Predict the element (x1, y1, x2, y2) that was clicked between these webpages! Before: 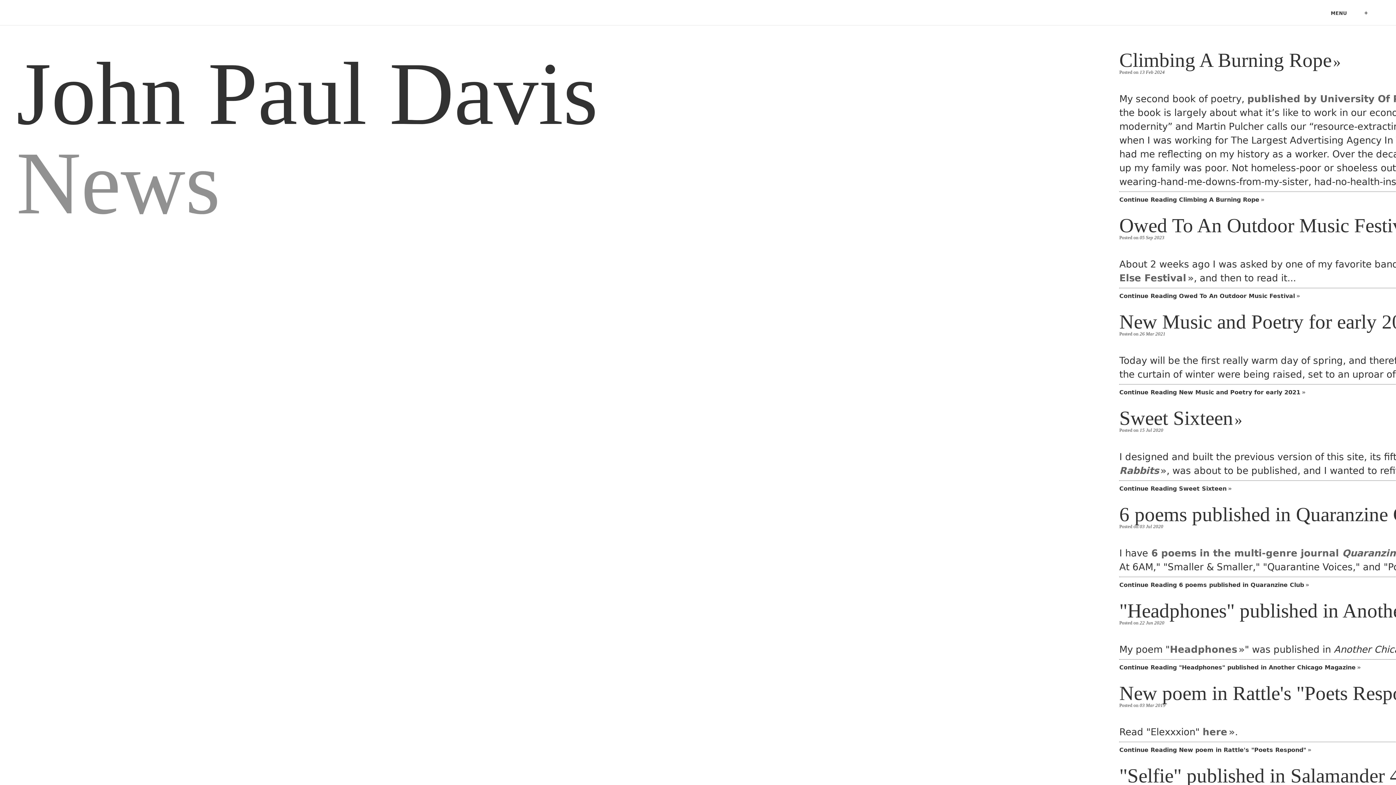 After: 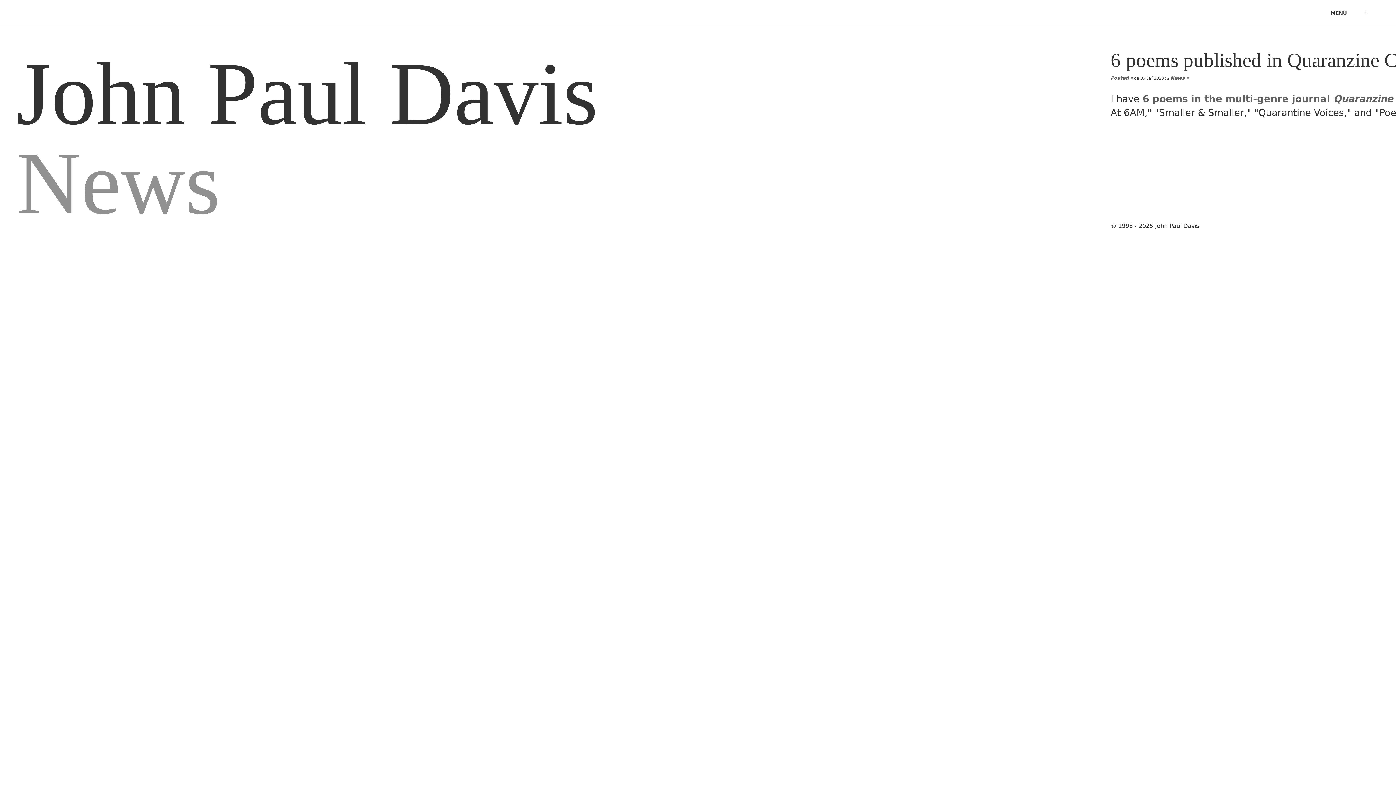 Action: label: 6 poems published in Quaranzine Club bbox: (1119, 508, 1441, 524)